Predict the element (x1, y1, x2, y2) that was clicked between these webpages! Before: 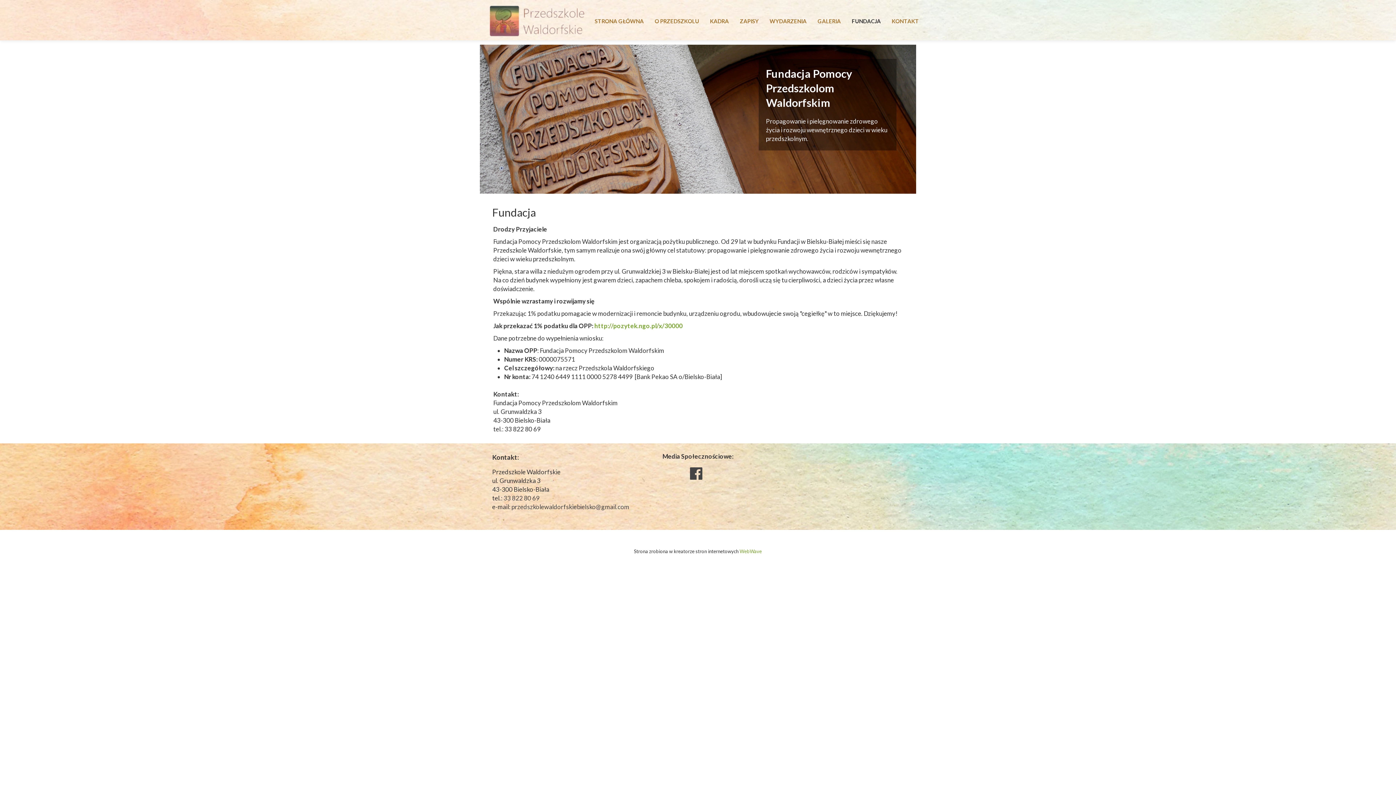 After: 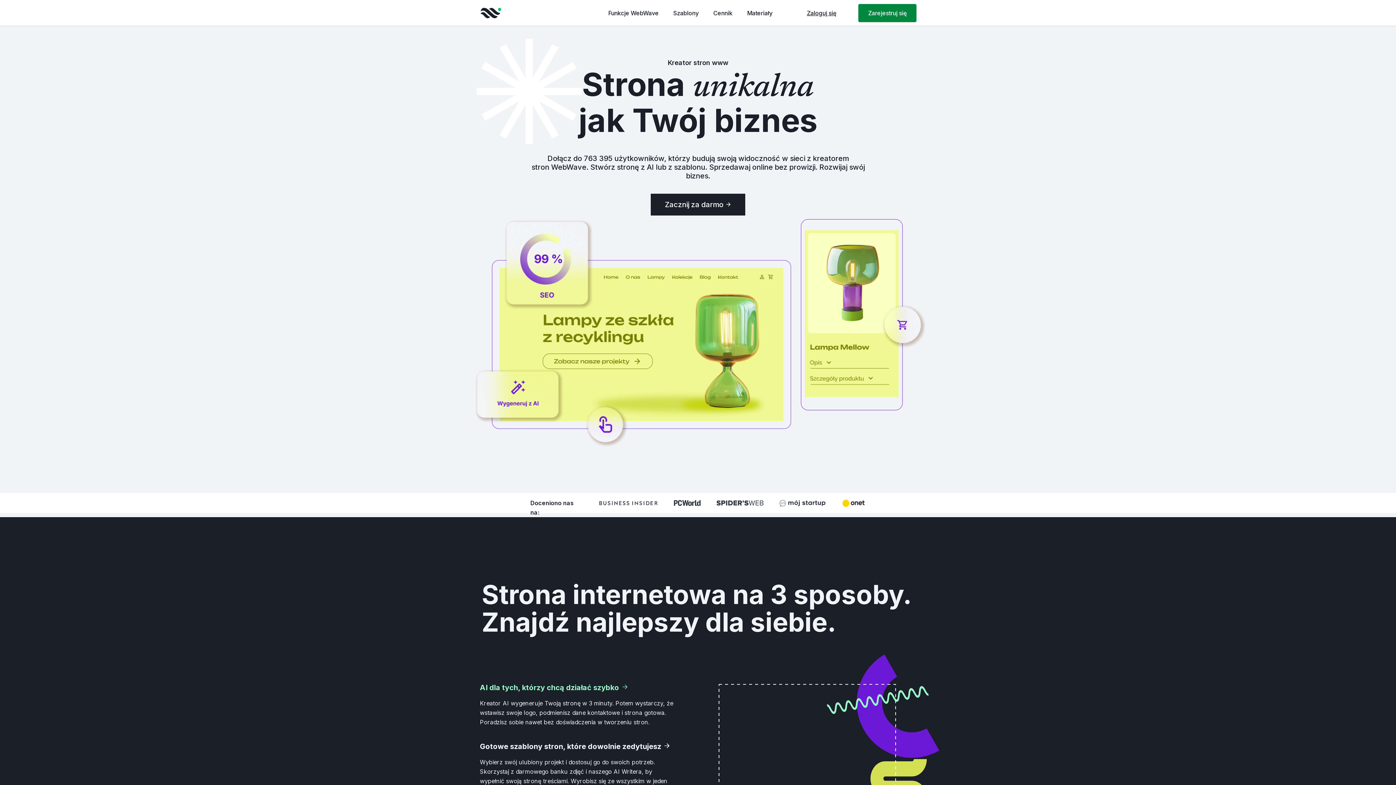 Action: label: WebWave bbox: (739, 548, 762, 554)